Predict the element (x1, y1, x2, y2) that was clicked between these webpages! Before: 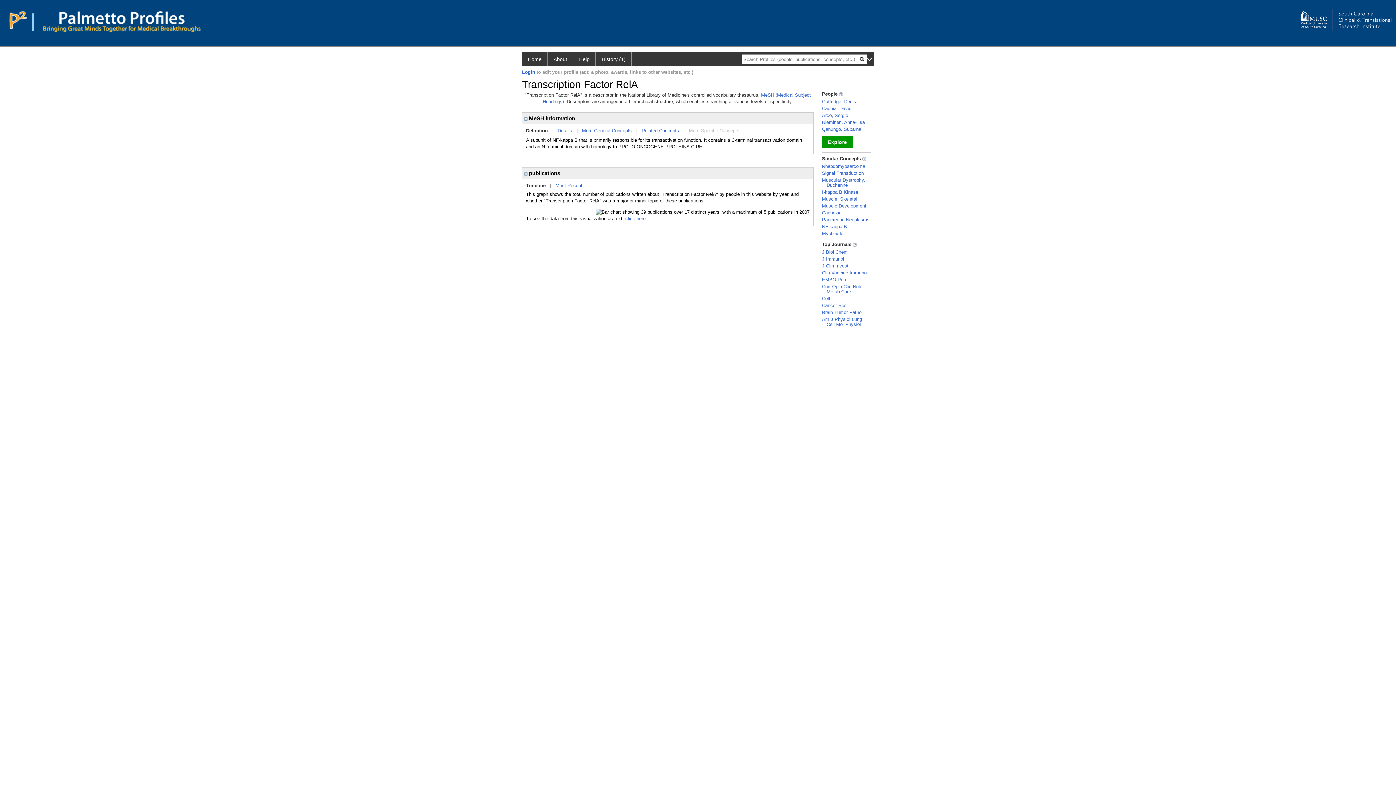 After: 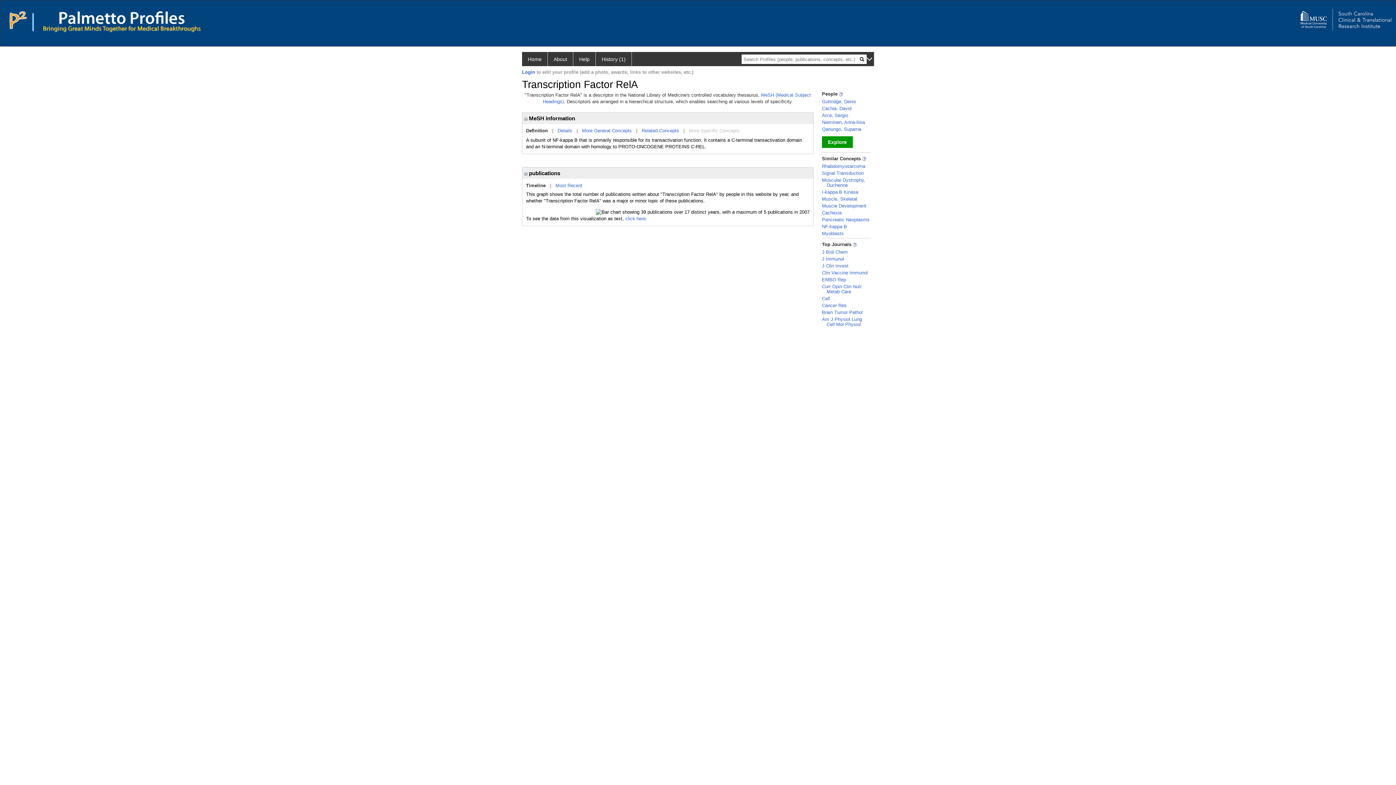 Action: label: More Specific Concepts bbox: (689, 128, 739, 133)